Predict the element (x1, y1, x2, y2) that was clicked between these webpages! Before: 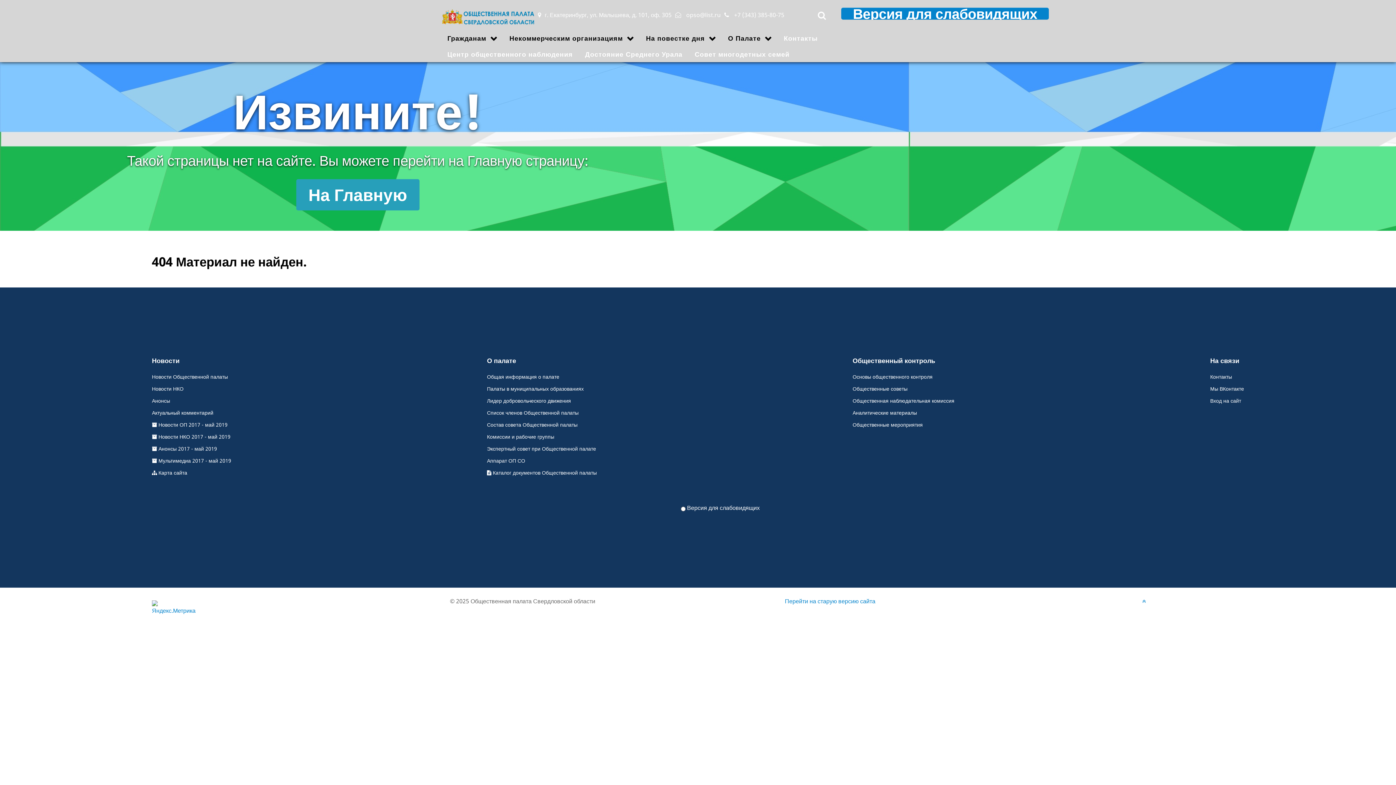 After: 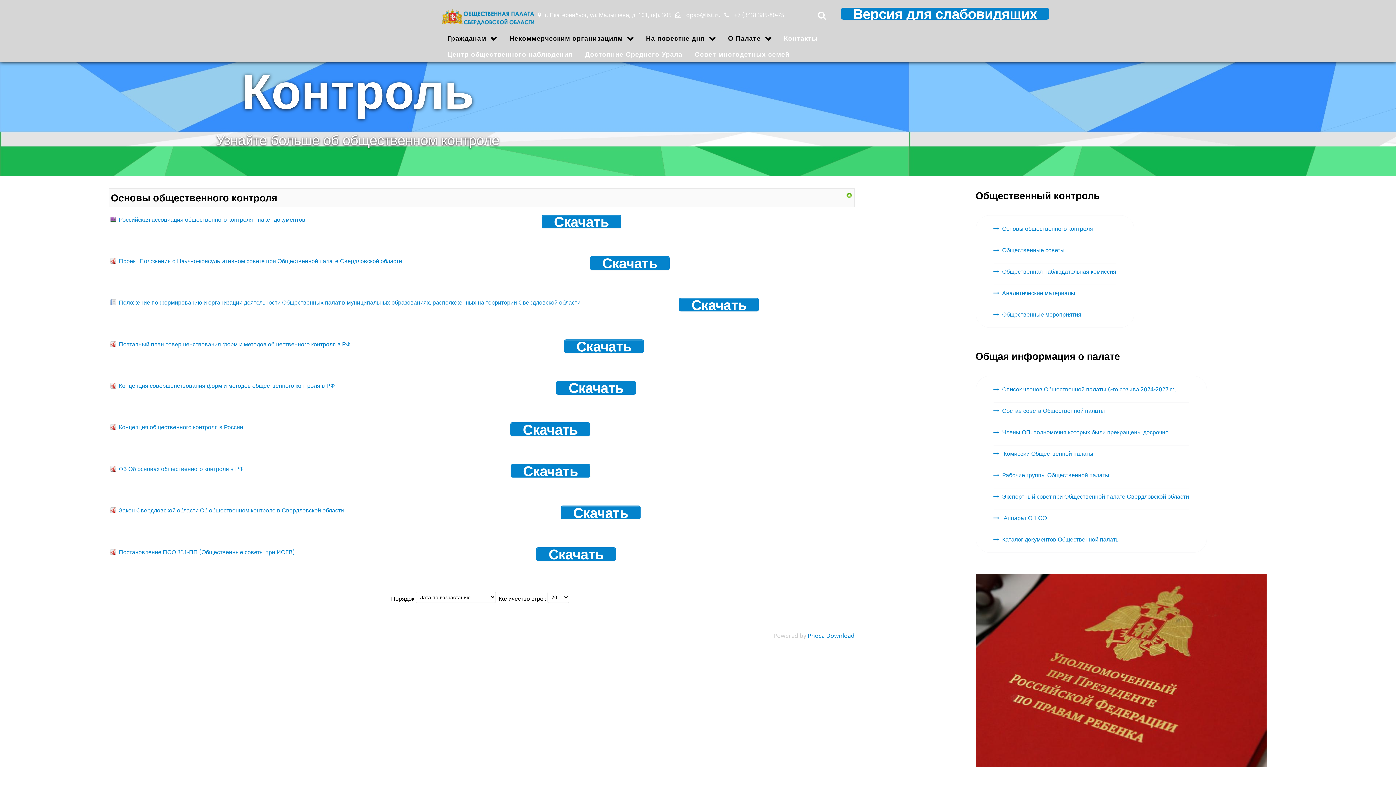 Action: bbox: (852, 373, 932, 380) label: Основы общественного контроля